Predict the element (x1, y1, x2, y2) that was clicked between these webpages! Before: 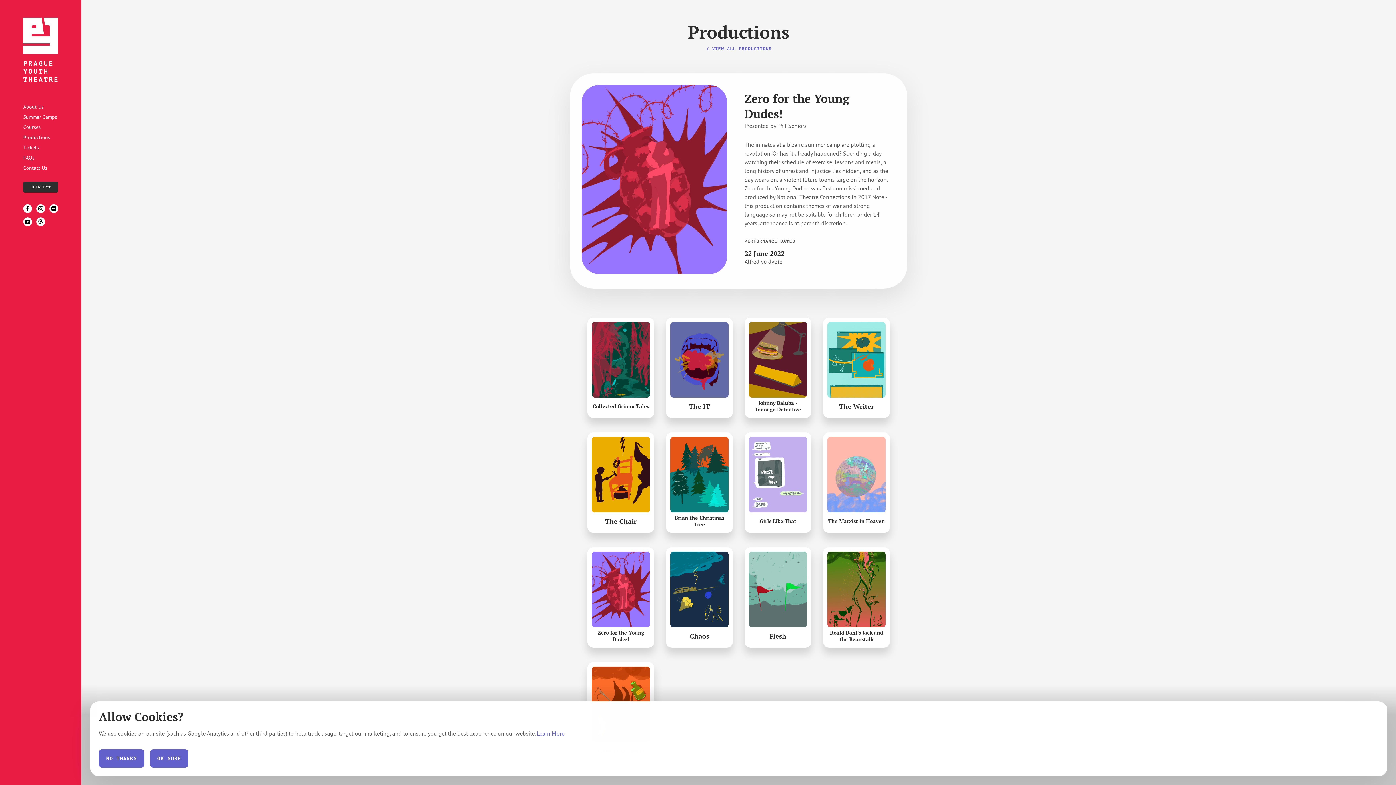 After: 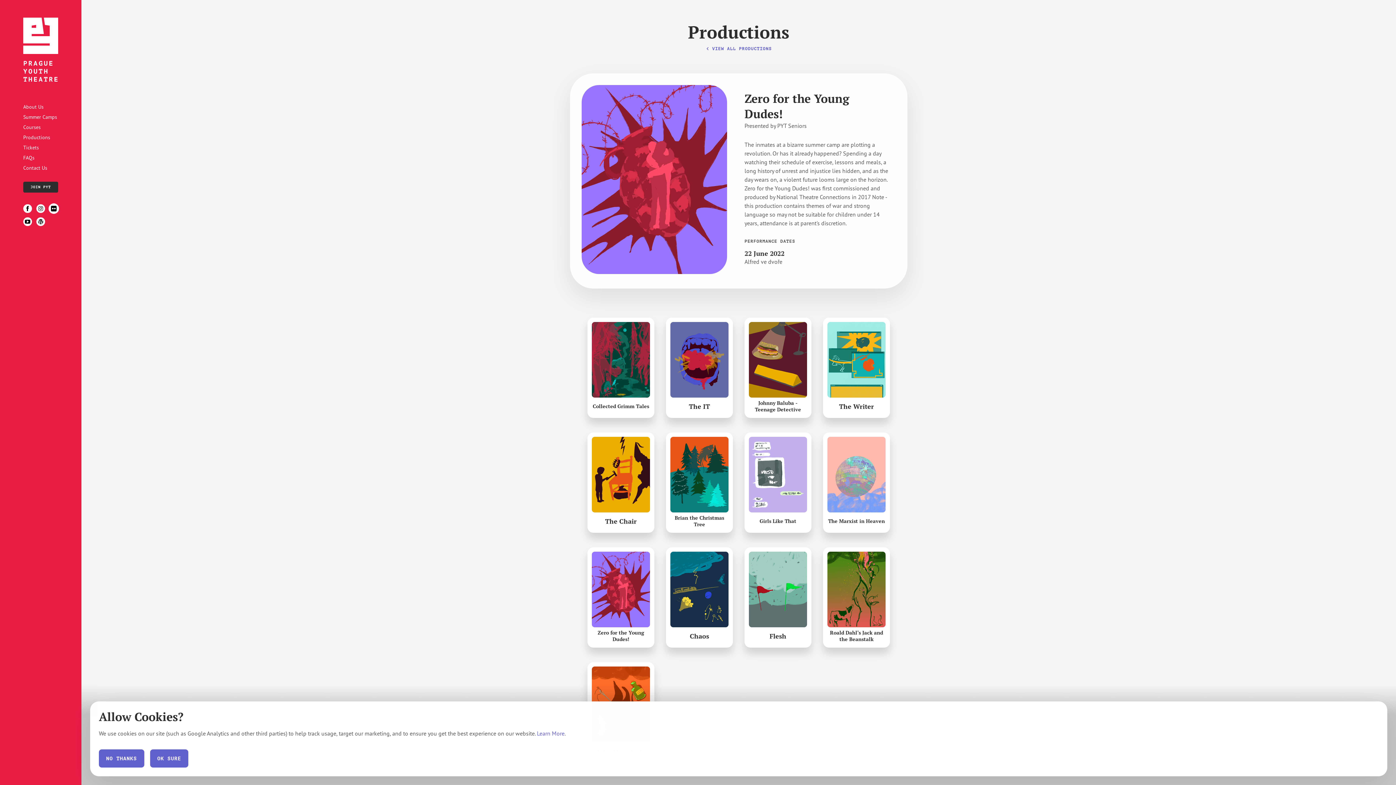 Action: bbox: (49, 204, 58, 213)